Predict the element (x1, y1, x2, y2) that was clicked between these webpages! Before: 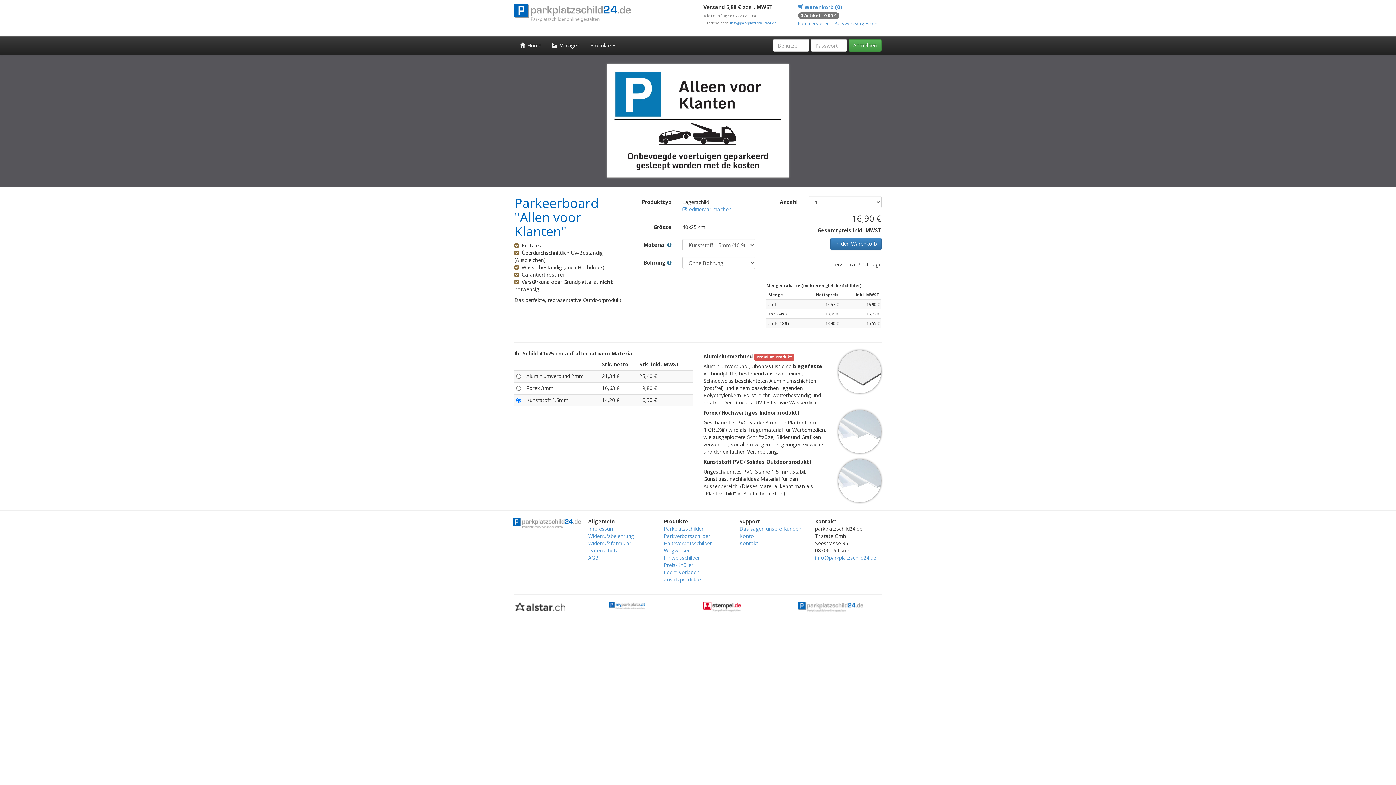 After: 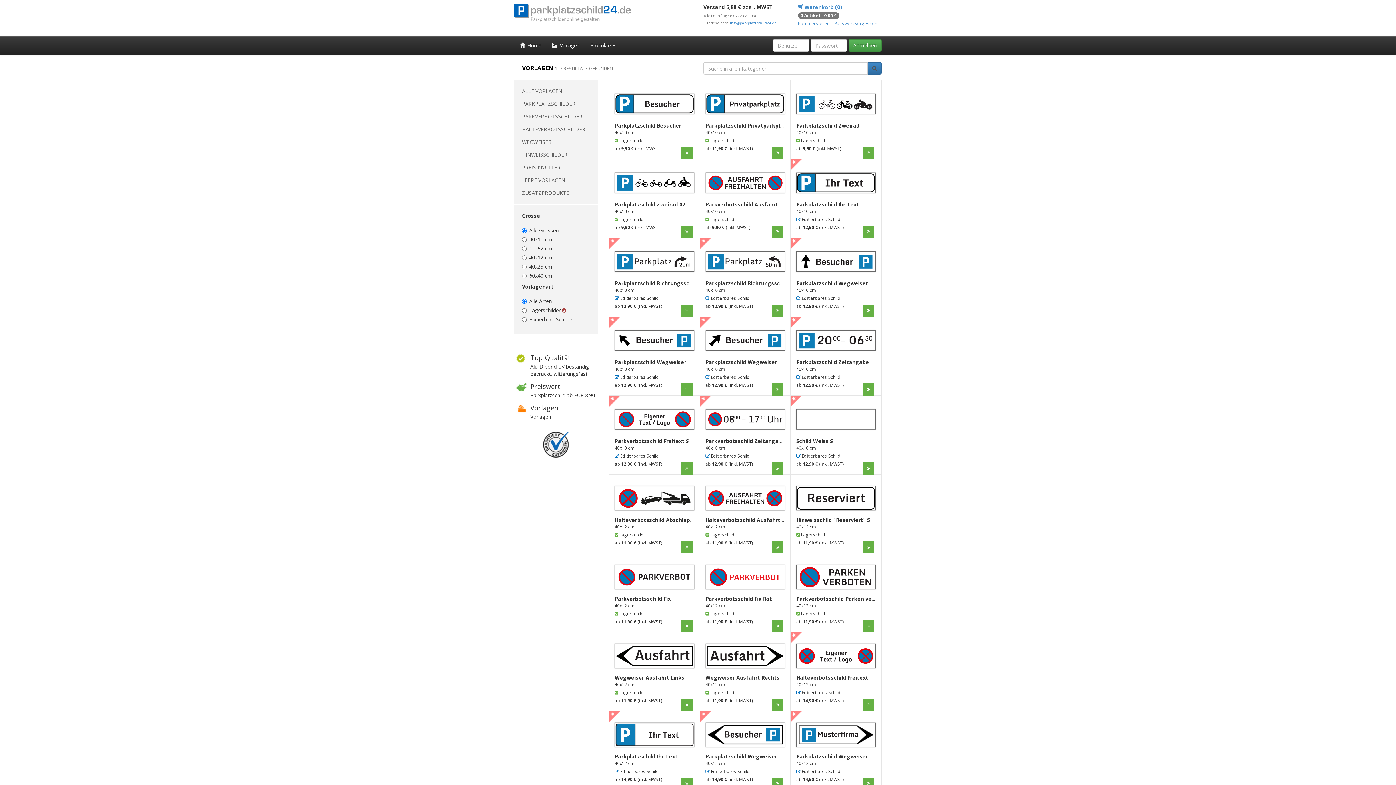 Action: label:   Vorlagen bbox: (546, 36, 585, 54)